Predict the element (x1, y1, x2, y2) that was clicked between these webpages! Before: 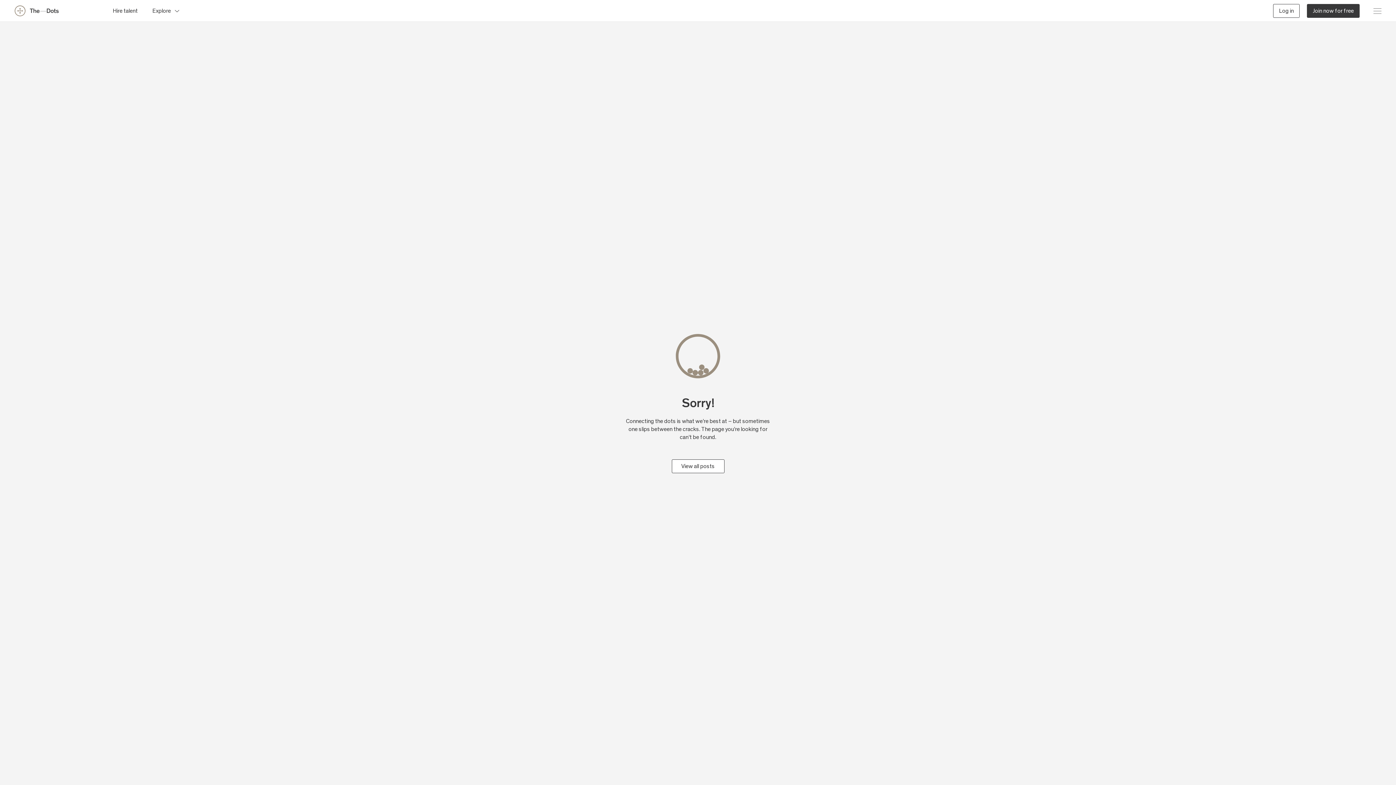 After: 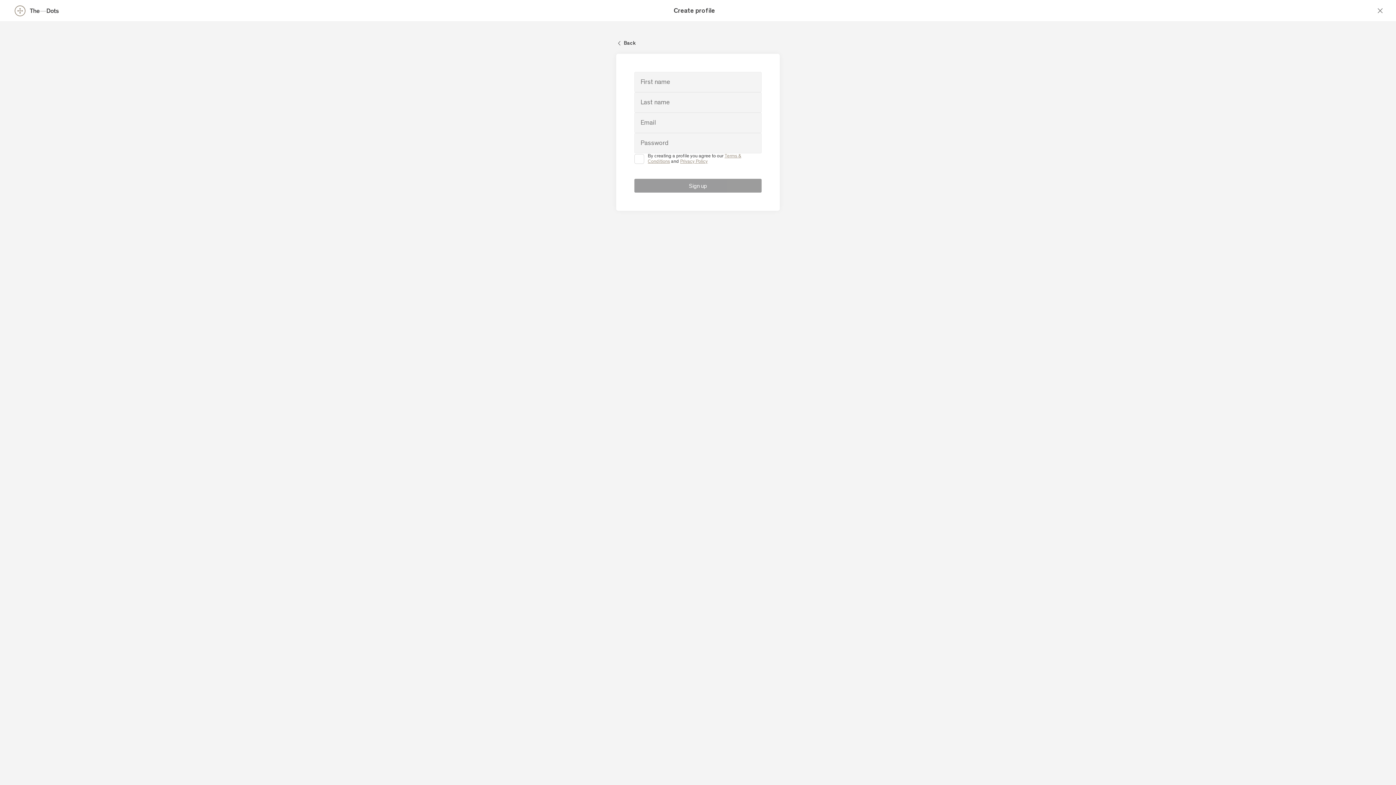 Action: bbox: (1307, 3, 1360, 17) label: Join now for free